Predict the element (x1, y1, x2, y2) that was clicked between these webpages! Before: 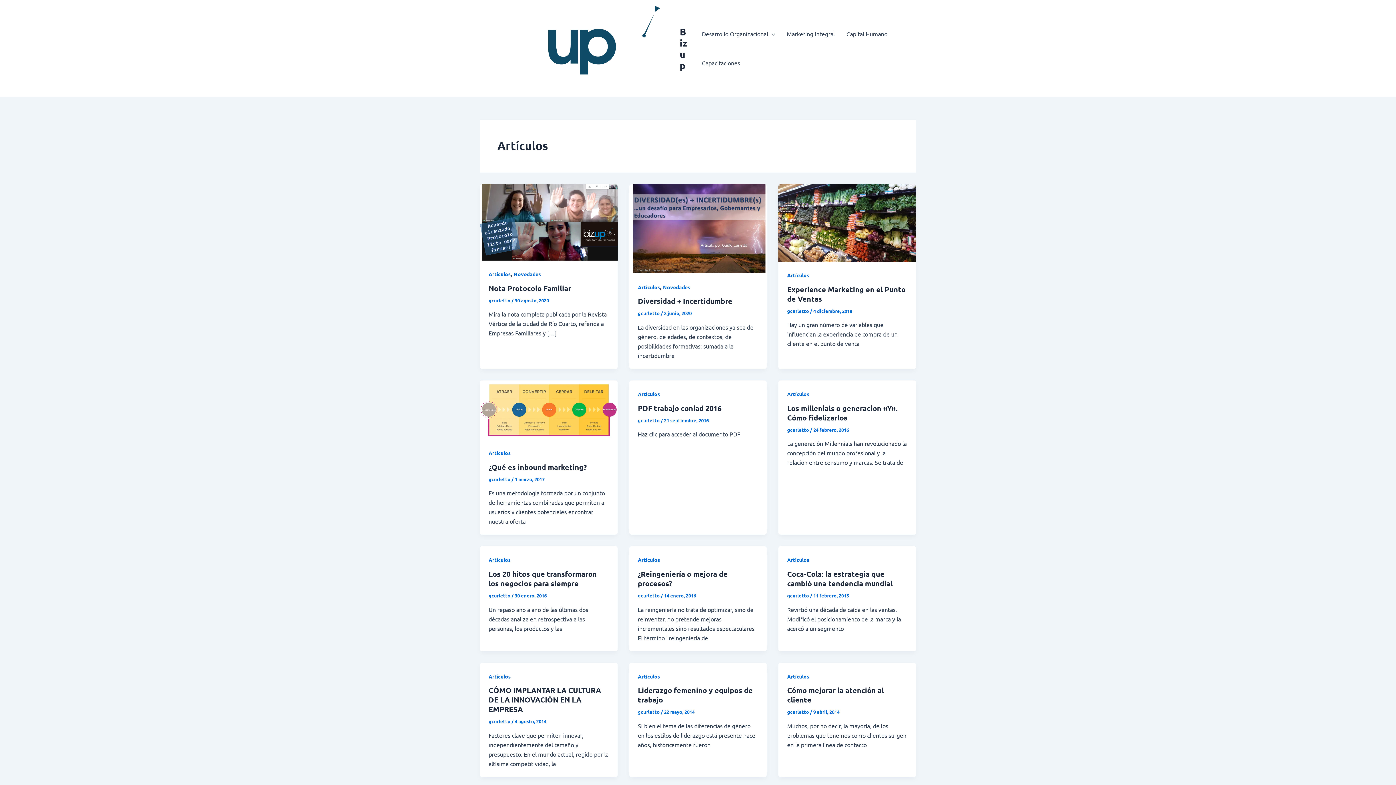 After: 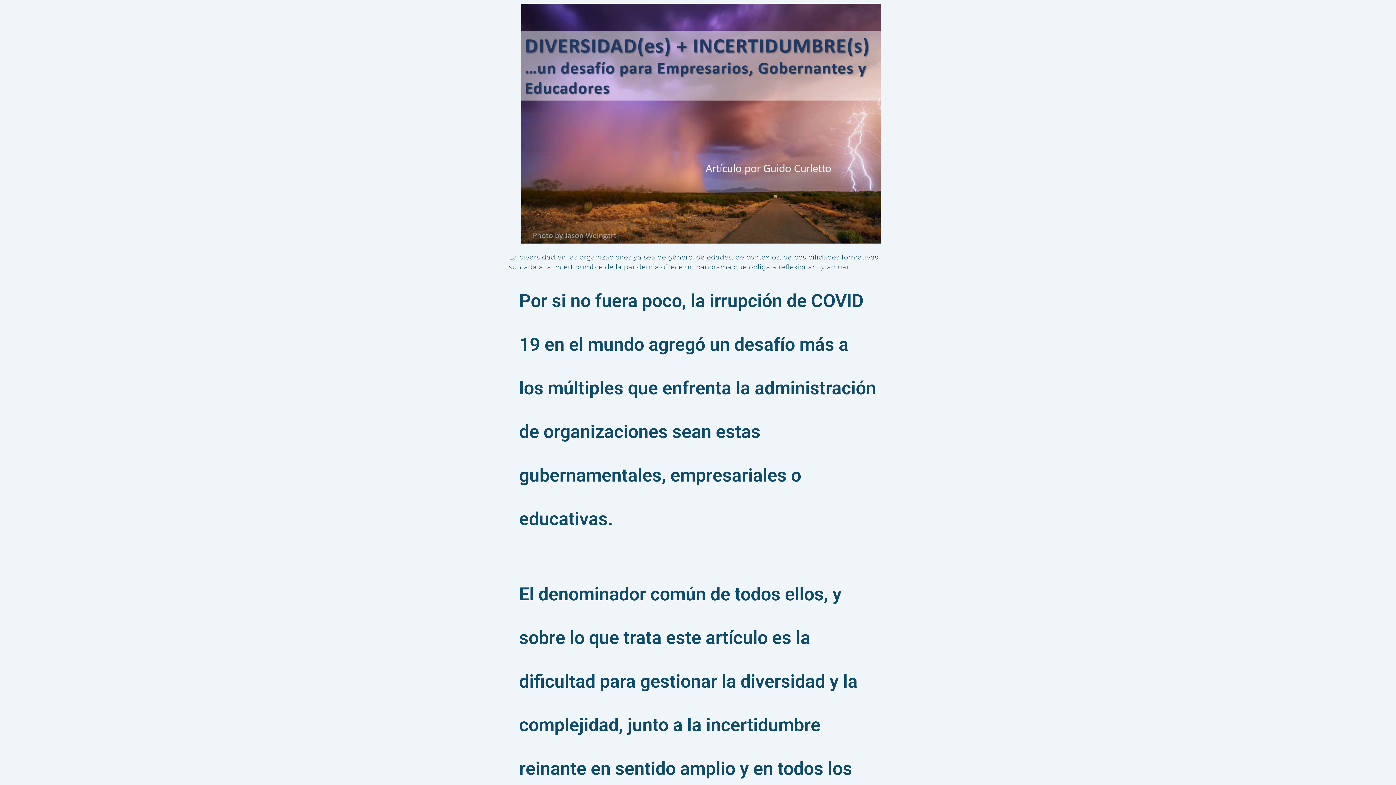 Action: bbox: (638, 296, 732, 305) label: Diversidad + Incertidumbre